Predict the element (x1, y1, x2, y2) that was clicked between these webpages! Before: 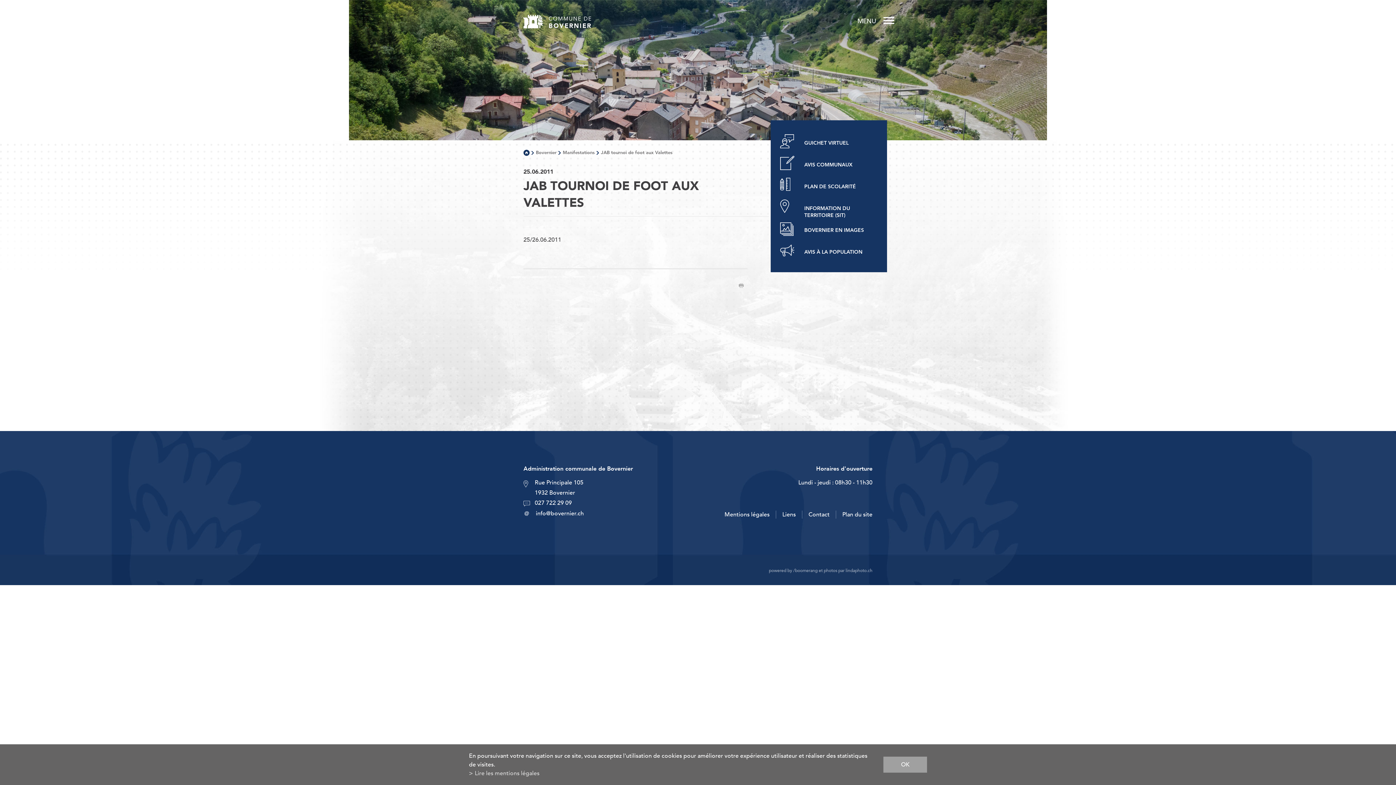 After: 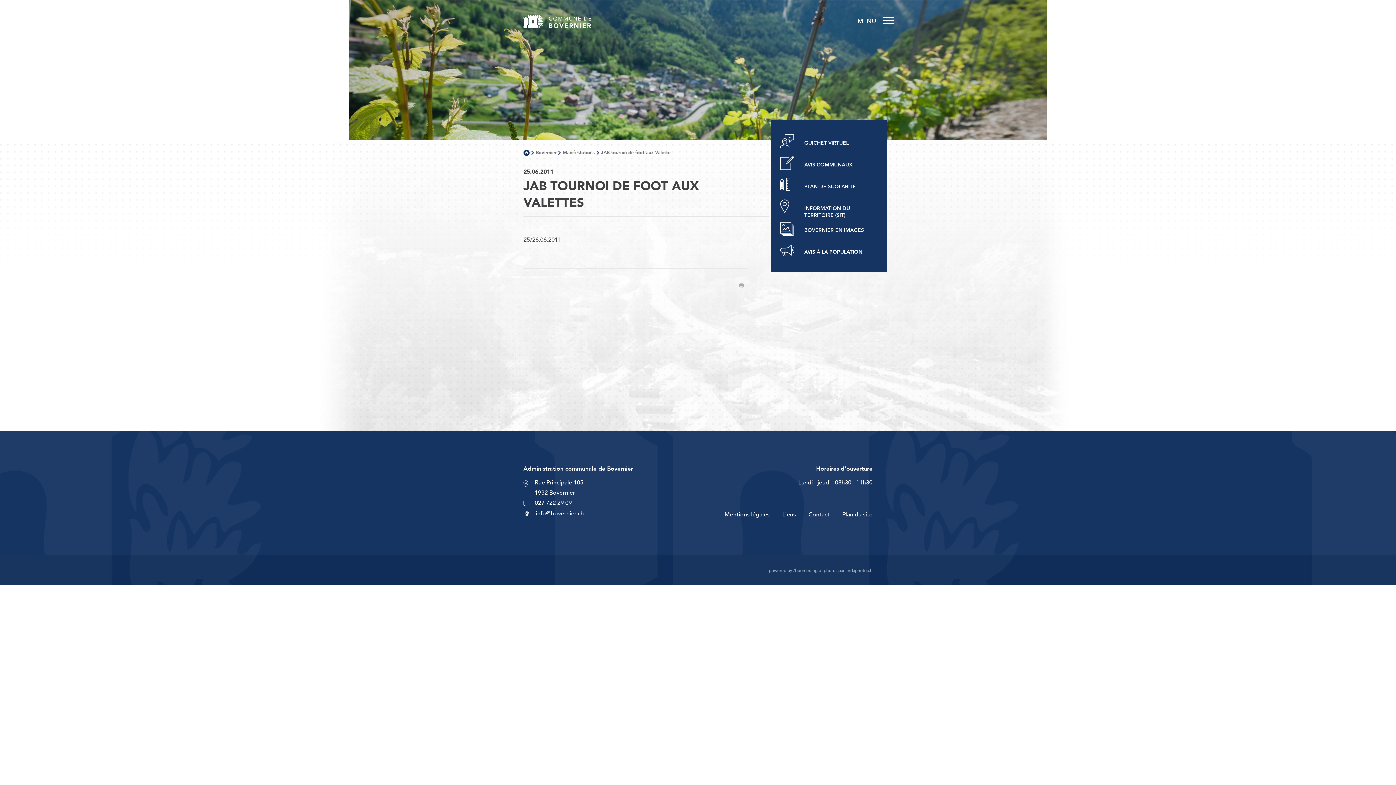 Action: bbox: (883, 757, 927, 773) label: OK